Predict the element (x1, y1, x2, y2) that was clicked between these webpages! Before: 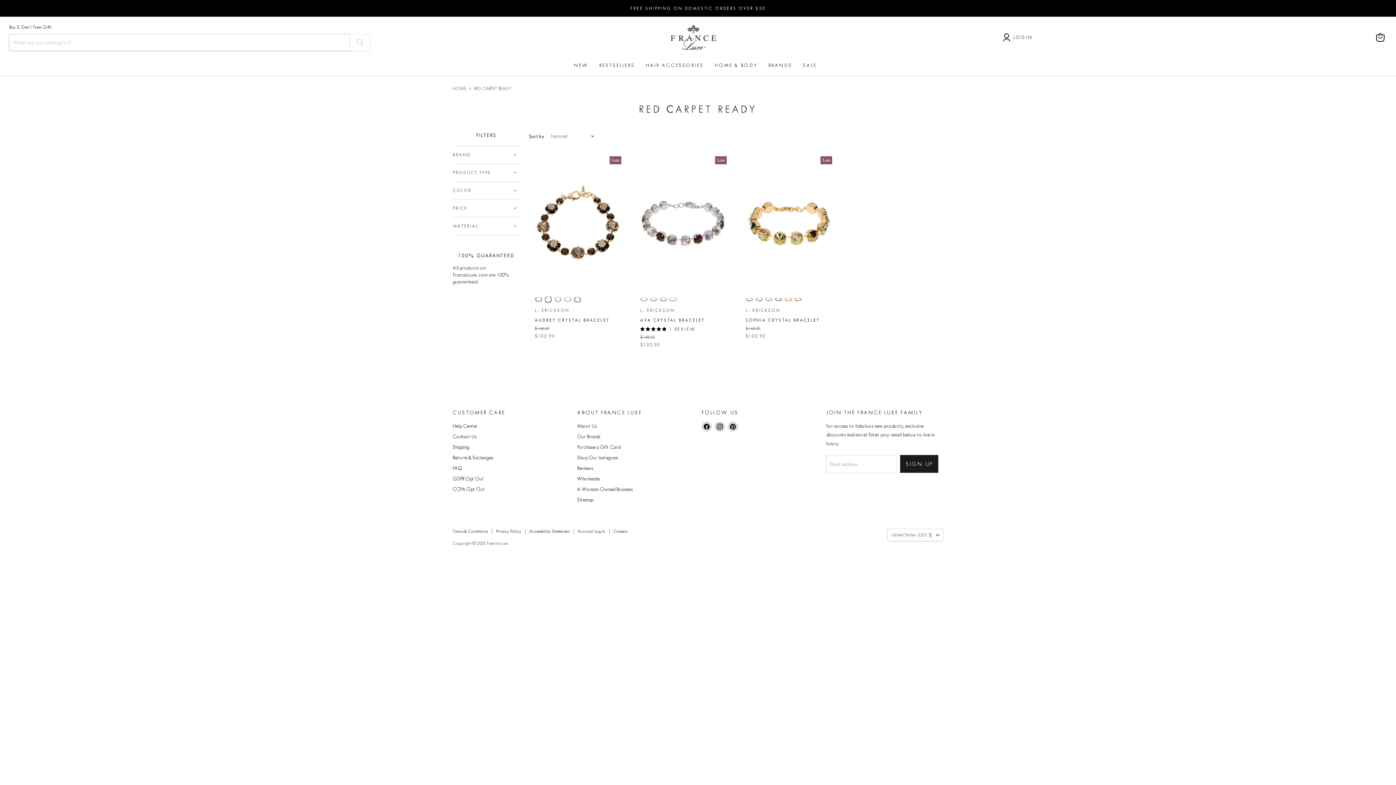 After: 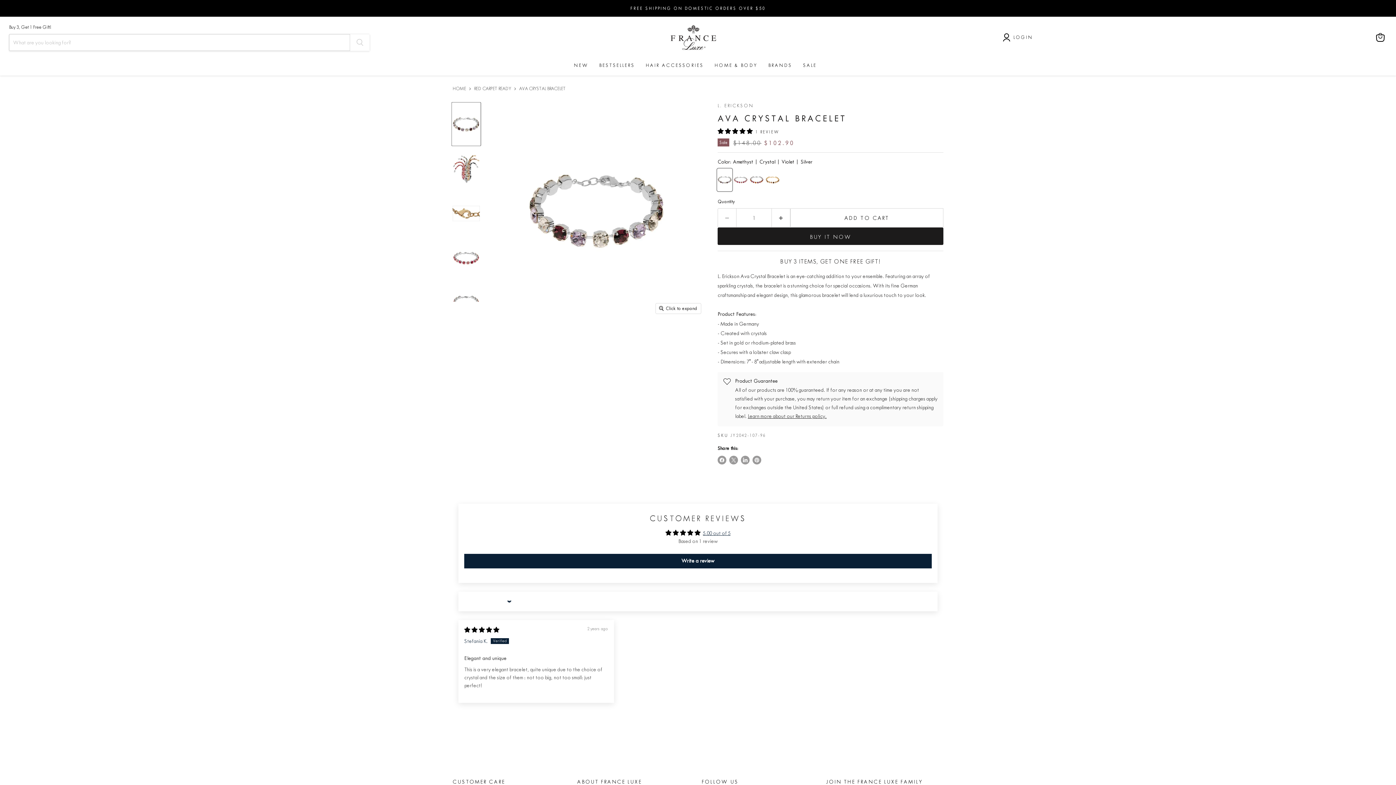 Action: bbox: (640, 317, 704, 322) label: AVA CRYSTAL BRACELET